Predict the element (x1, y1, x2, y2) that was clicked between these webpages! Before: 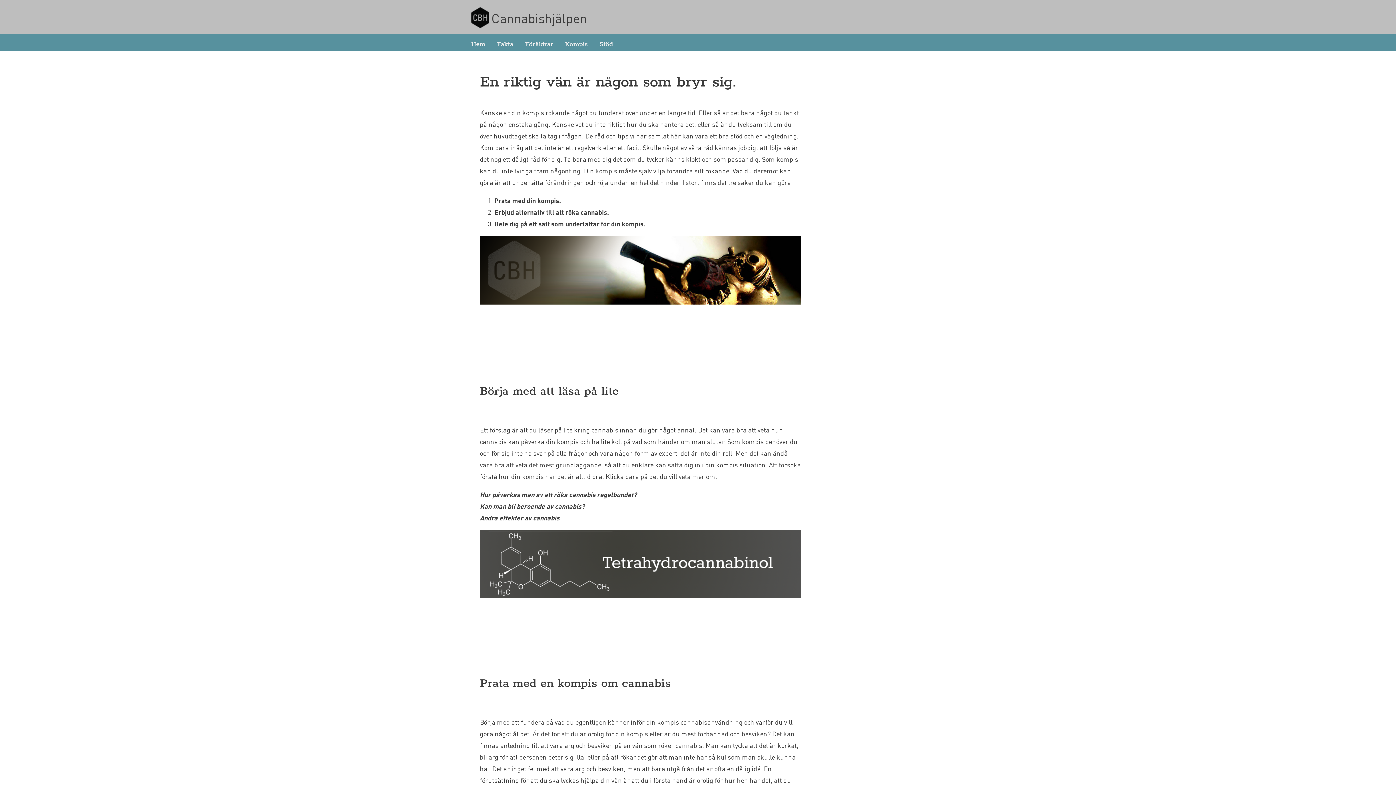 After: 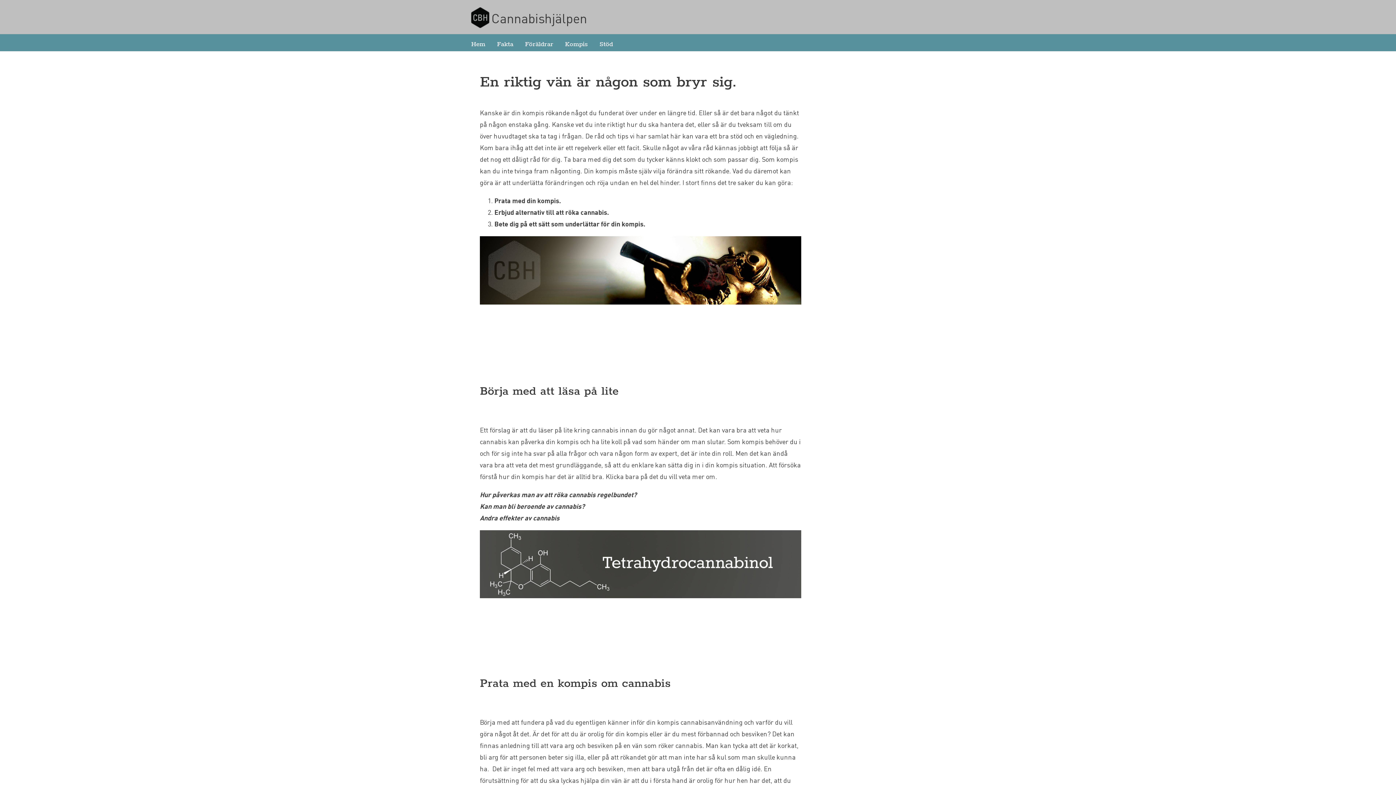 Action: label: Bete dig på ett sätt som underlättar för din kompis. bbox: (494, 220, 645, 228)